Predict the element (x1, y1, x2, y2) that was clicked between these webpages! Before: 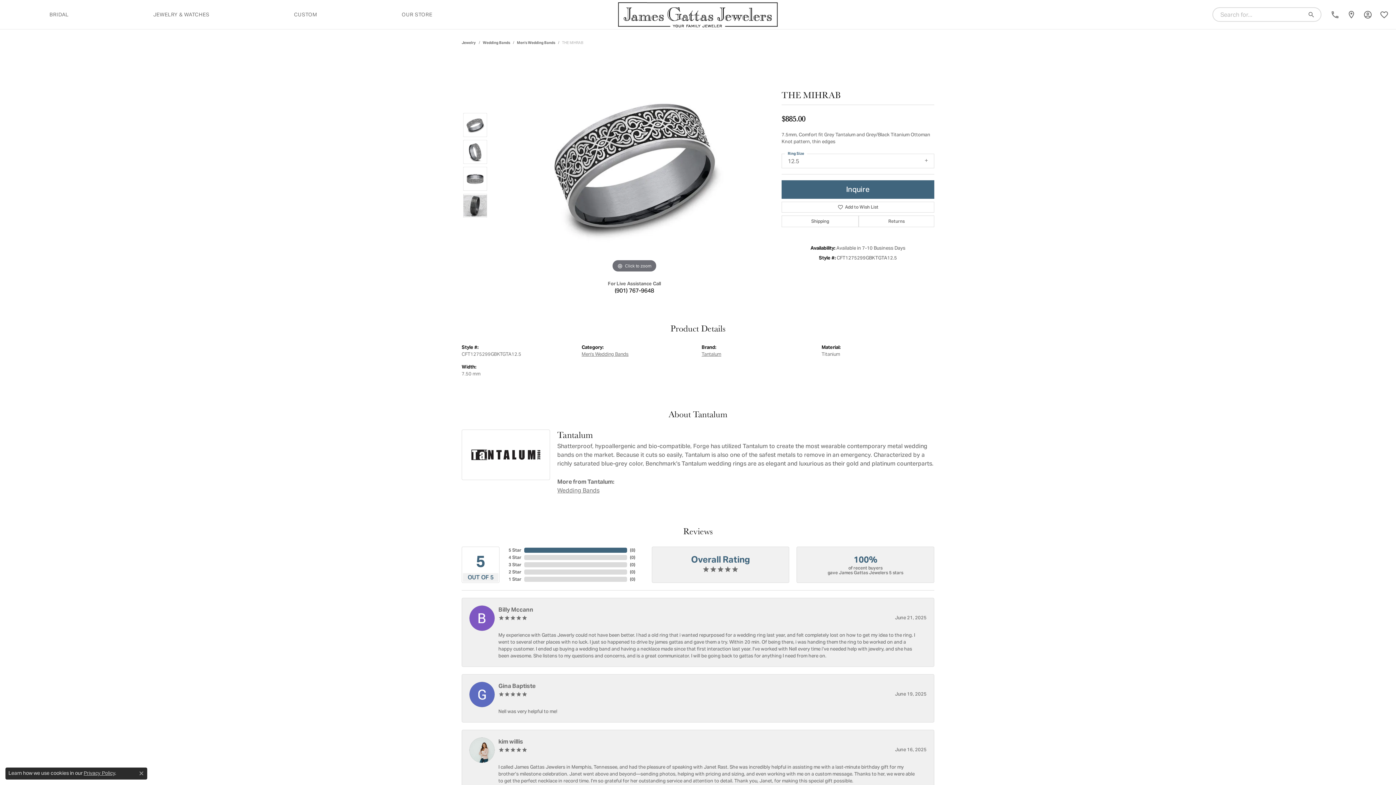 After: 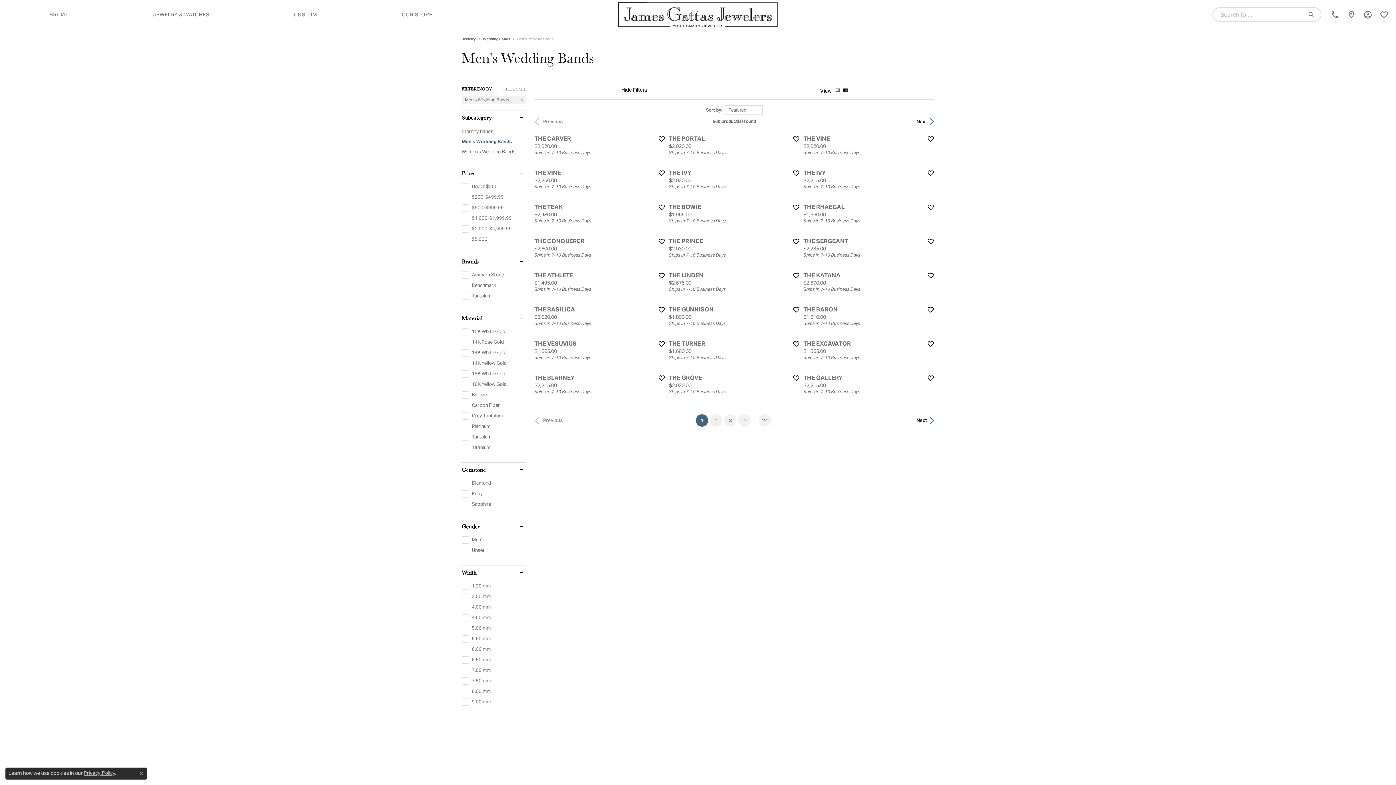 Action: bbox: (581, 351, 628, 357) label: Men's Wedding Bands